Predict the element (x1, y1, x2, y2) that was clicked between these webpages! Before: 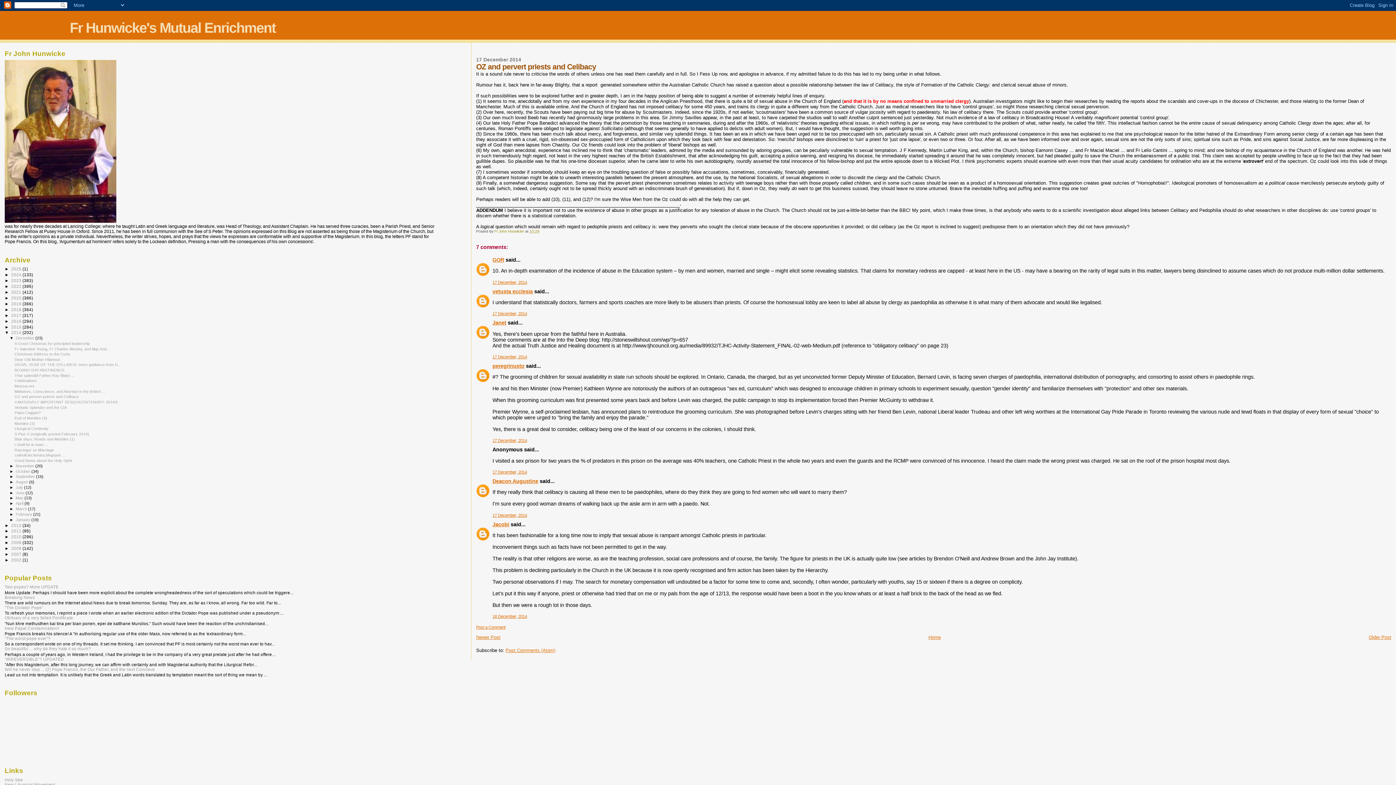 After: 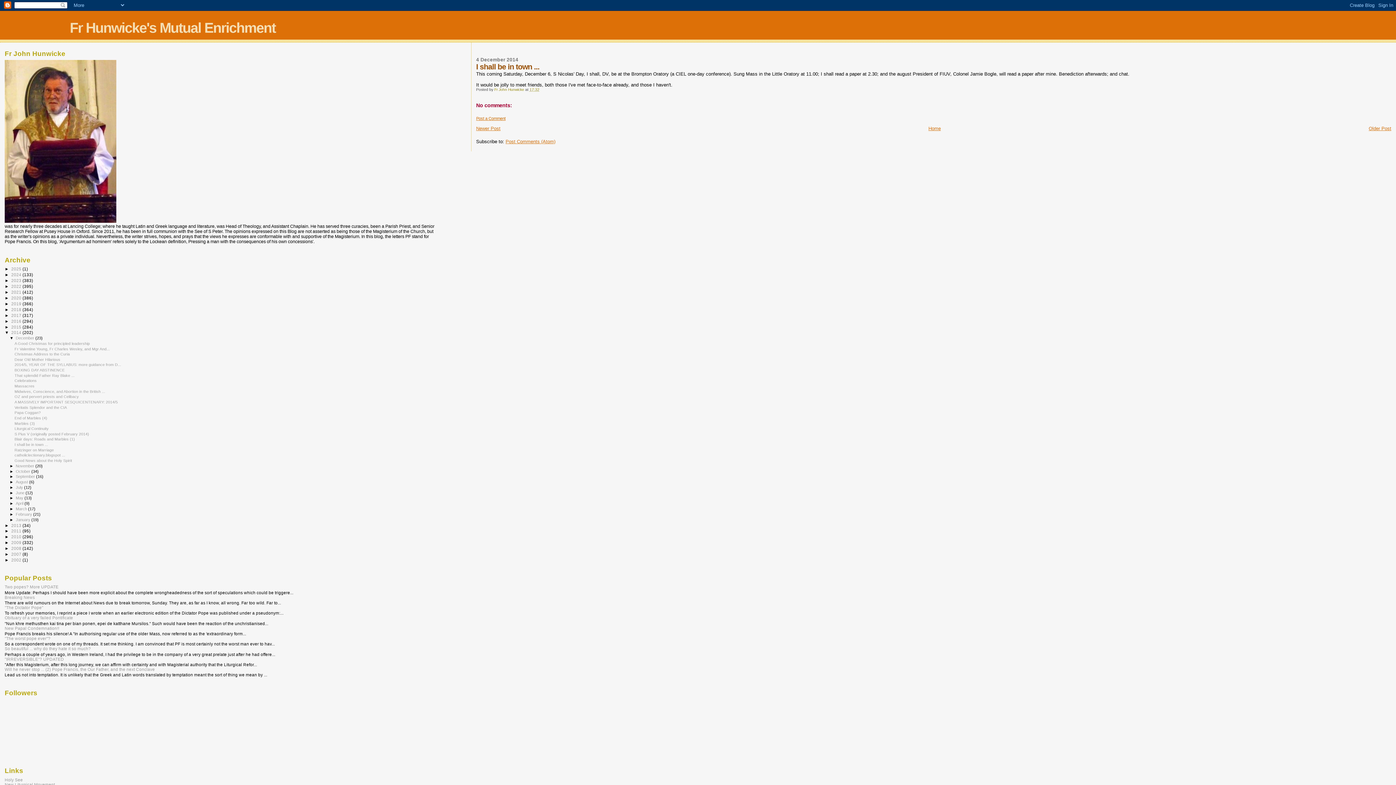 Action: label: I shall be in town ... bbox: (14, 442, 48, 446)